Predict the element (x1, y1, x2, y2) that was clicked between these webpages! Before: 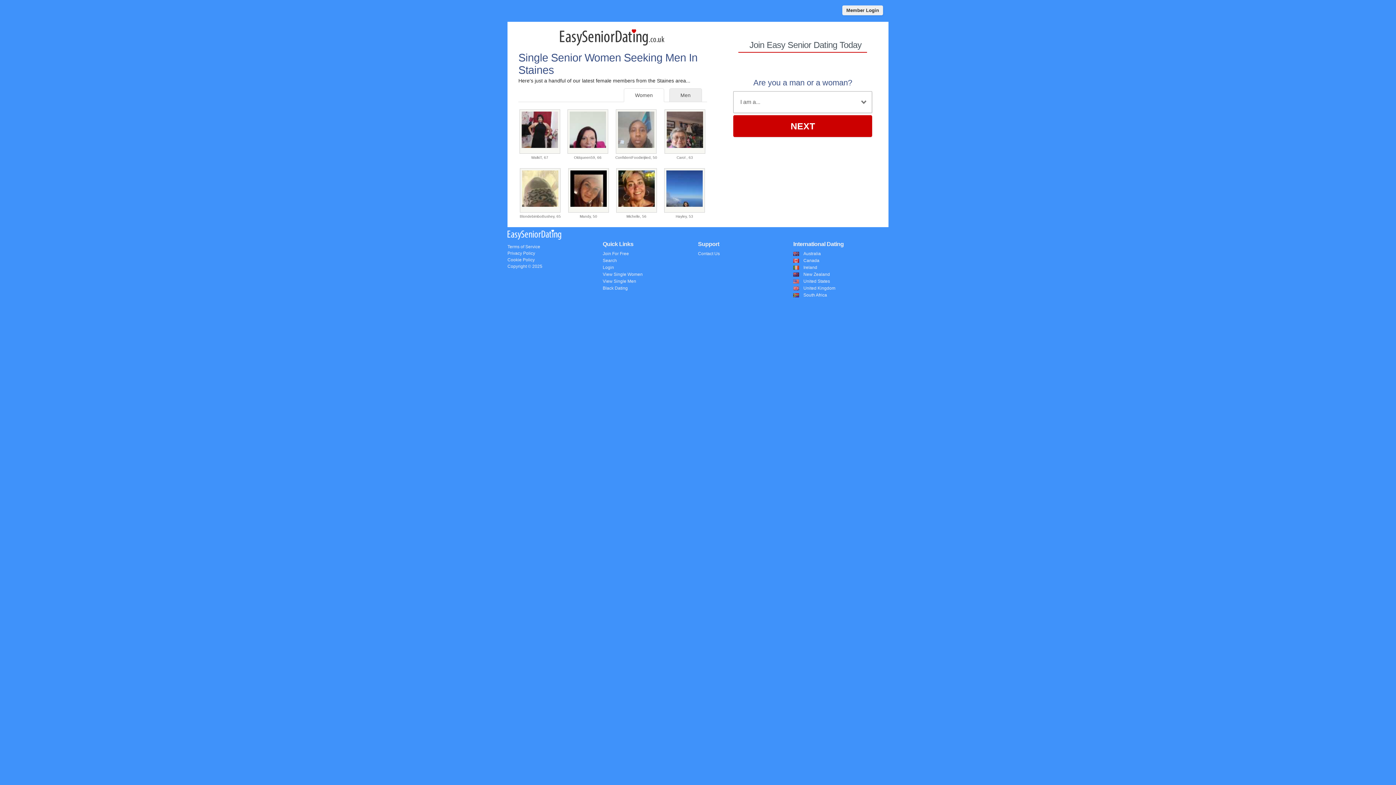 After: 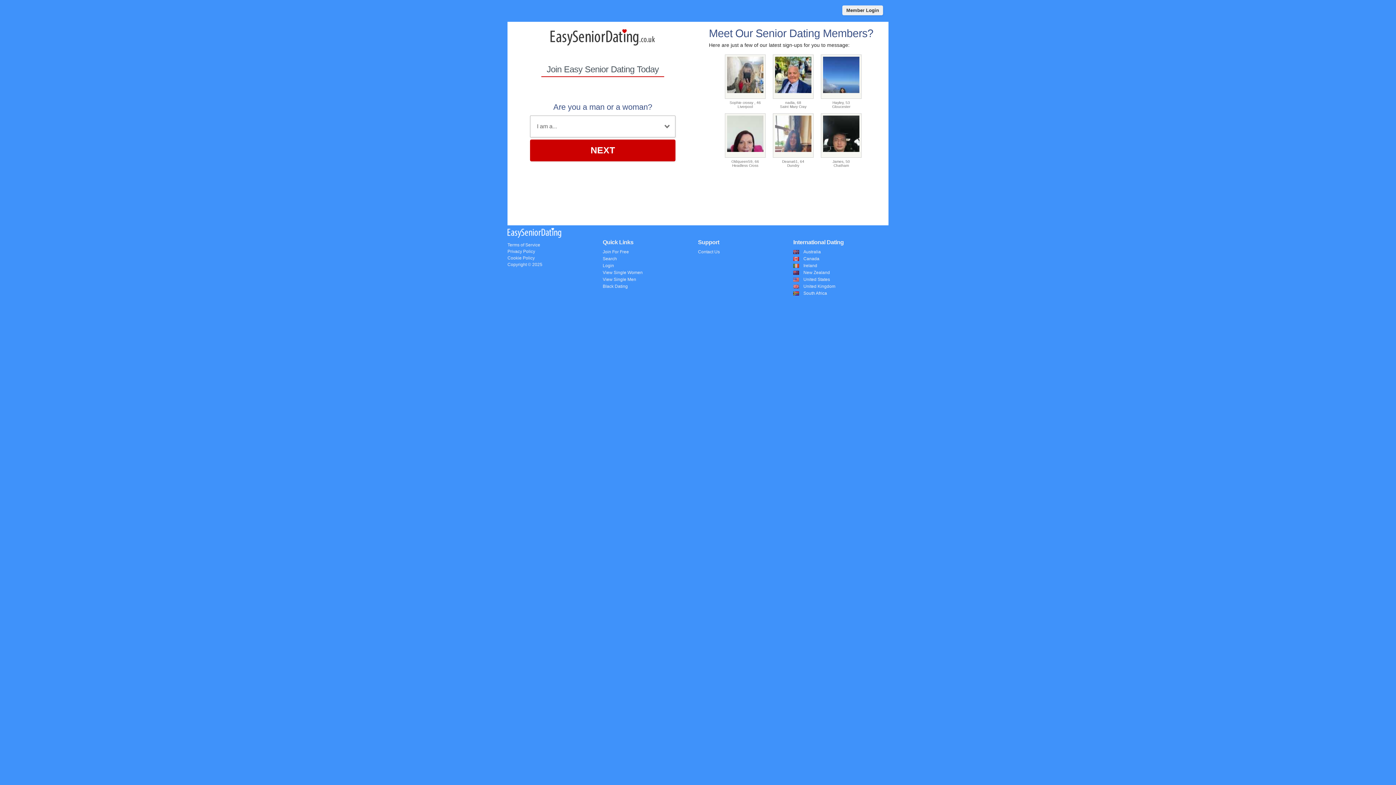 Action: bbox: (602, 251, 629, 256) label: Join For Free